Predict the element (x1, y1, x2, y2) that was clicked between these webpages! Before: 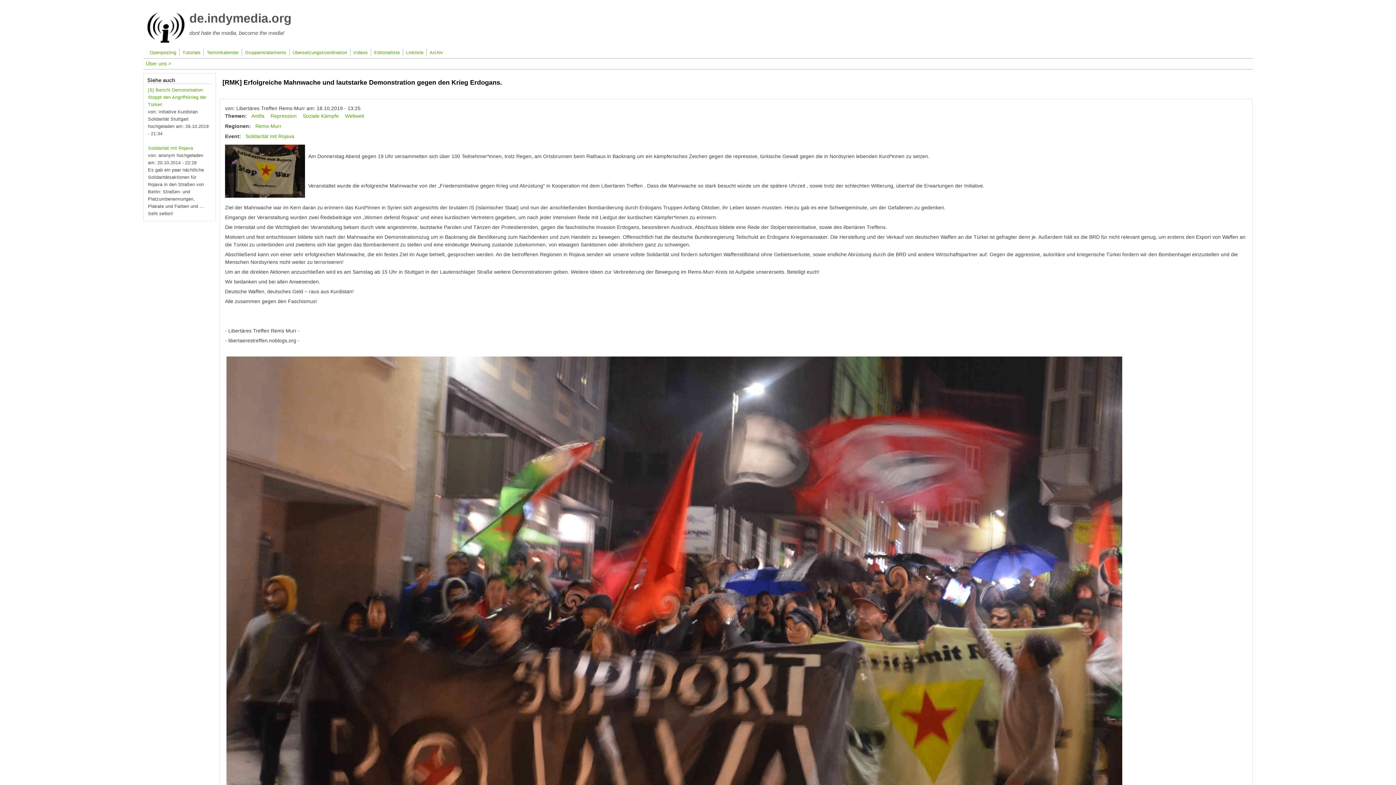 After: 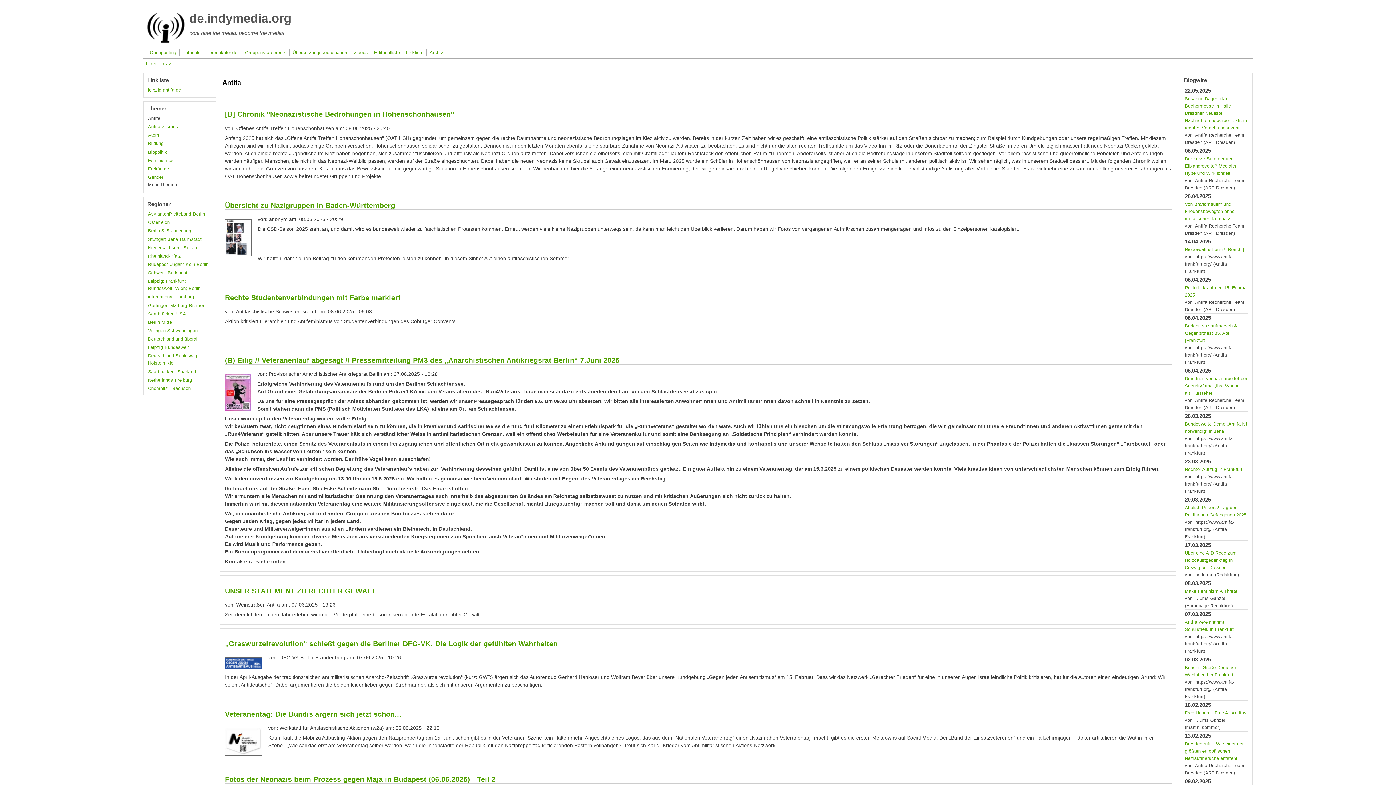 Action: label: Antifa bbox: (251, 113, 264, 118)